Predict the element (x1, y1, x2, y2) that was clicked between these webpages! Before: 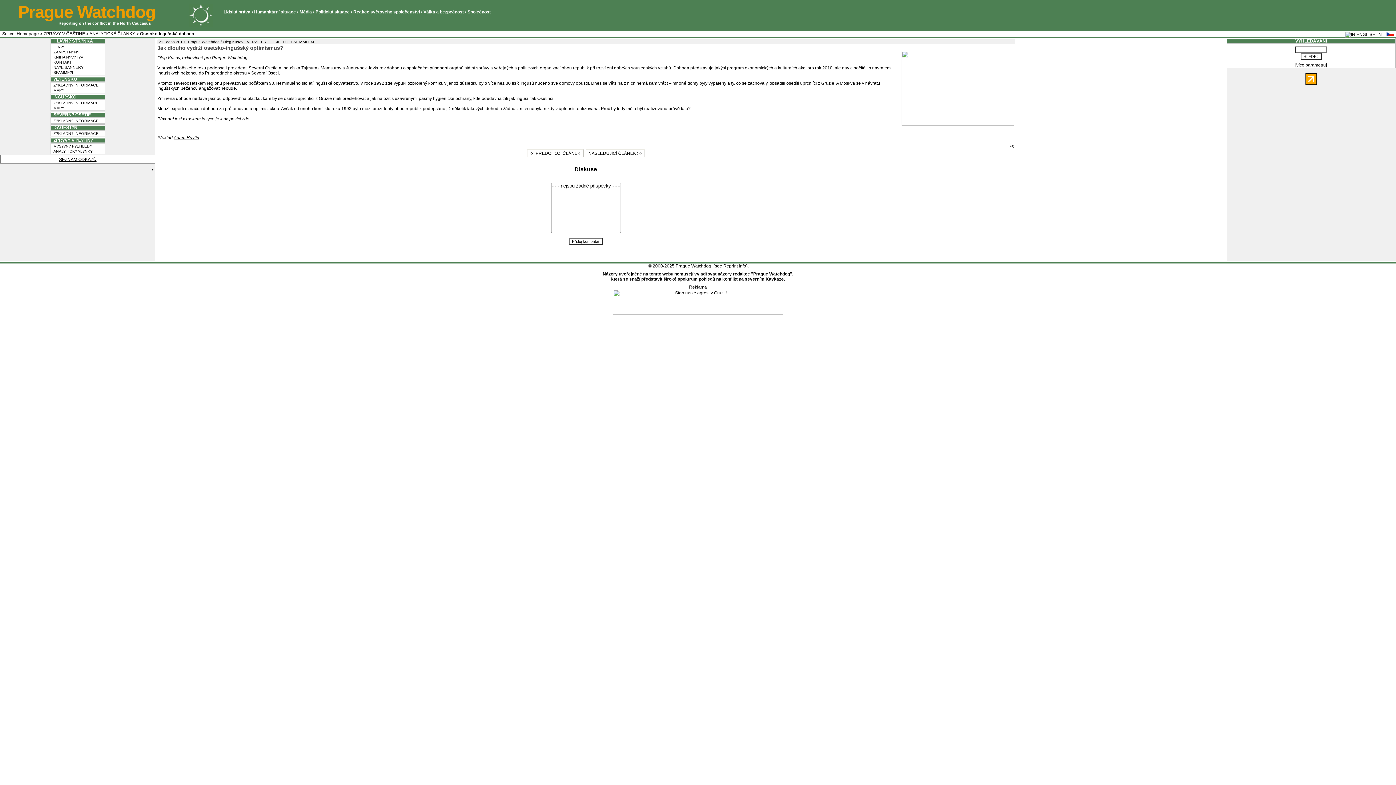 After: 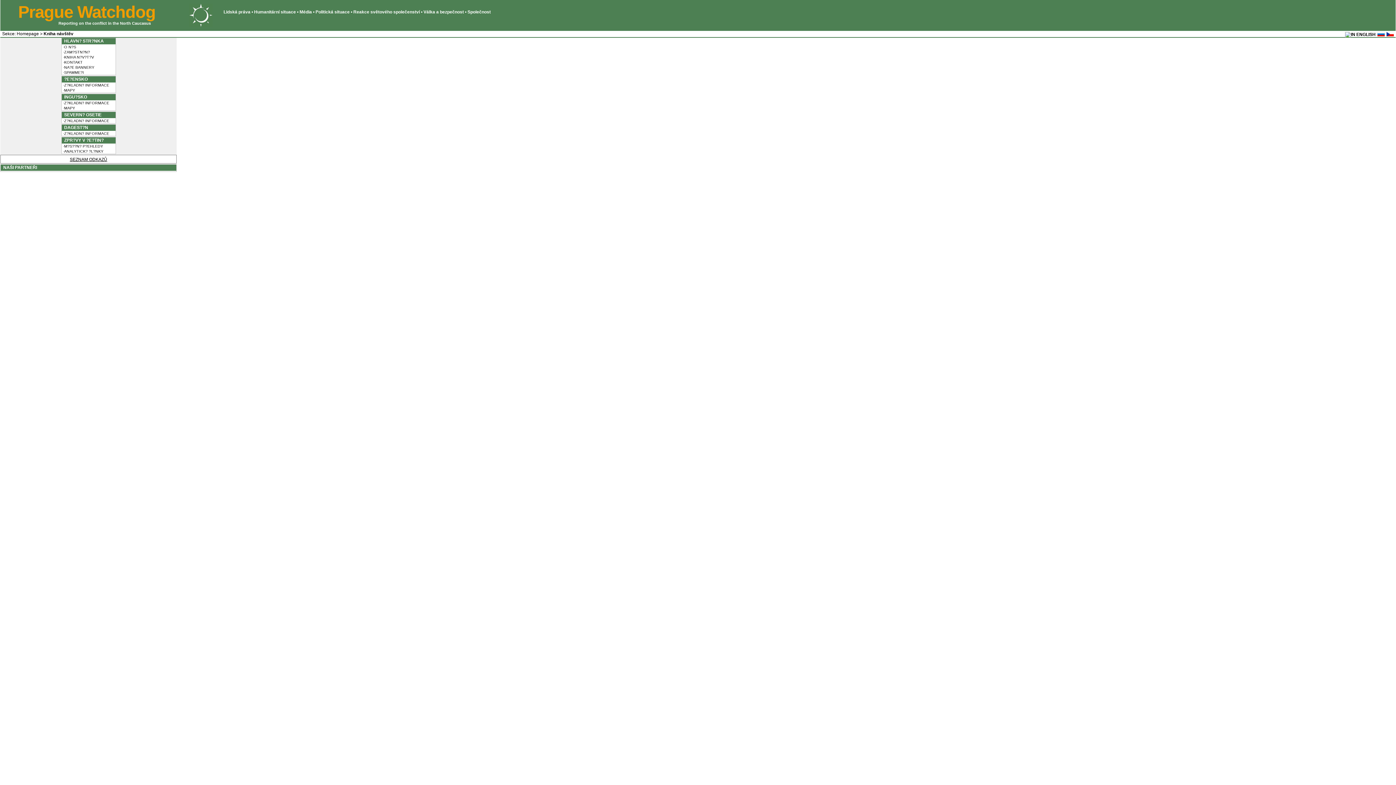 Action: label:  ·KNIHA N?V?T?V bbox: (51, 54, 83, 59)